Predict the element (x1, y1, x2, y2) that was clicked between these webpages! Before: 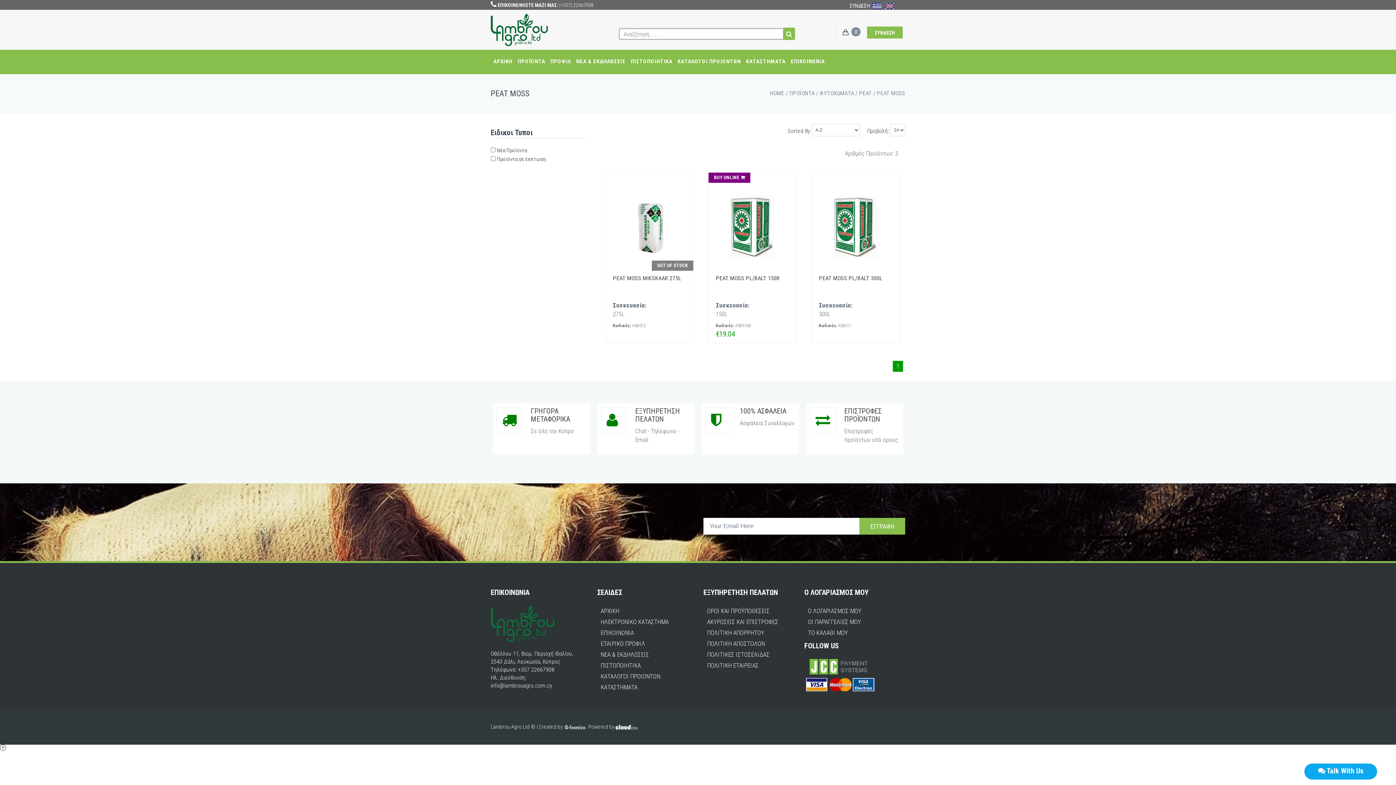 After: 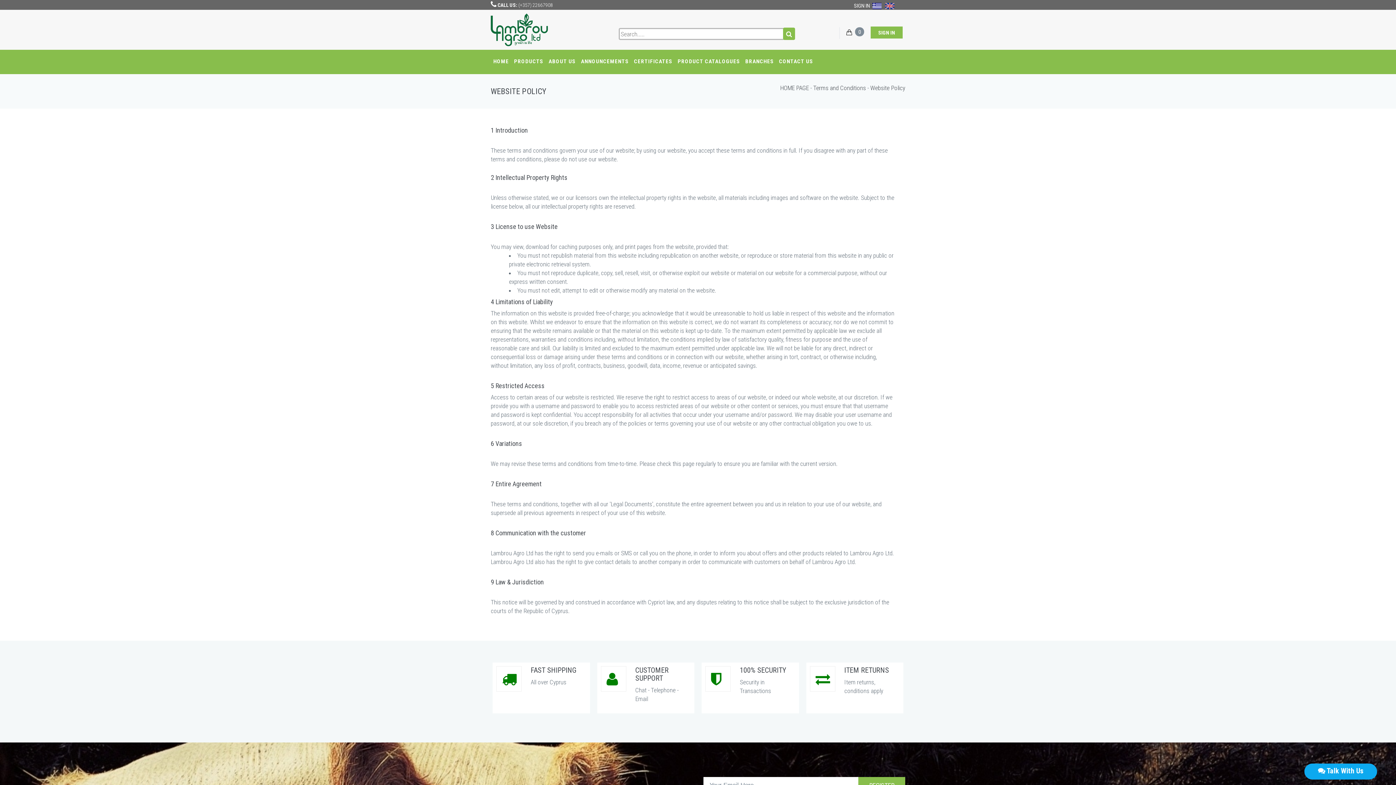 Action: bbox: (707, 651, 769, 658) label: ΠΟΛΙΤΙΚΕΣ ΙΣΤΟΣΕΛΙΔΑΣ